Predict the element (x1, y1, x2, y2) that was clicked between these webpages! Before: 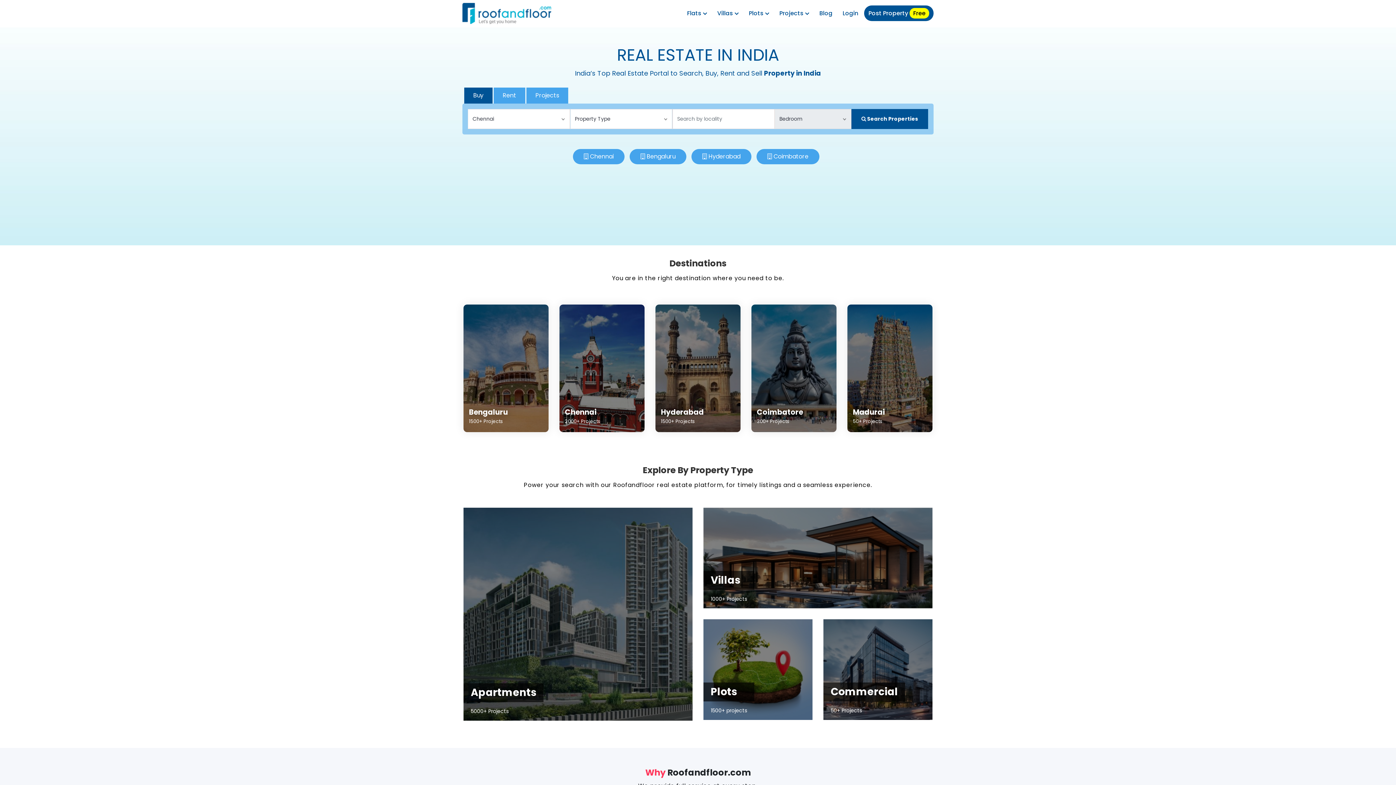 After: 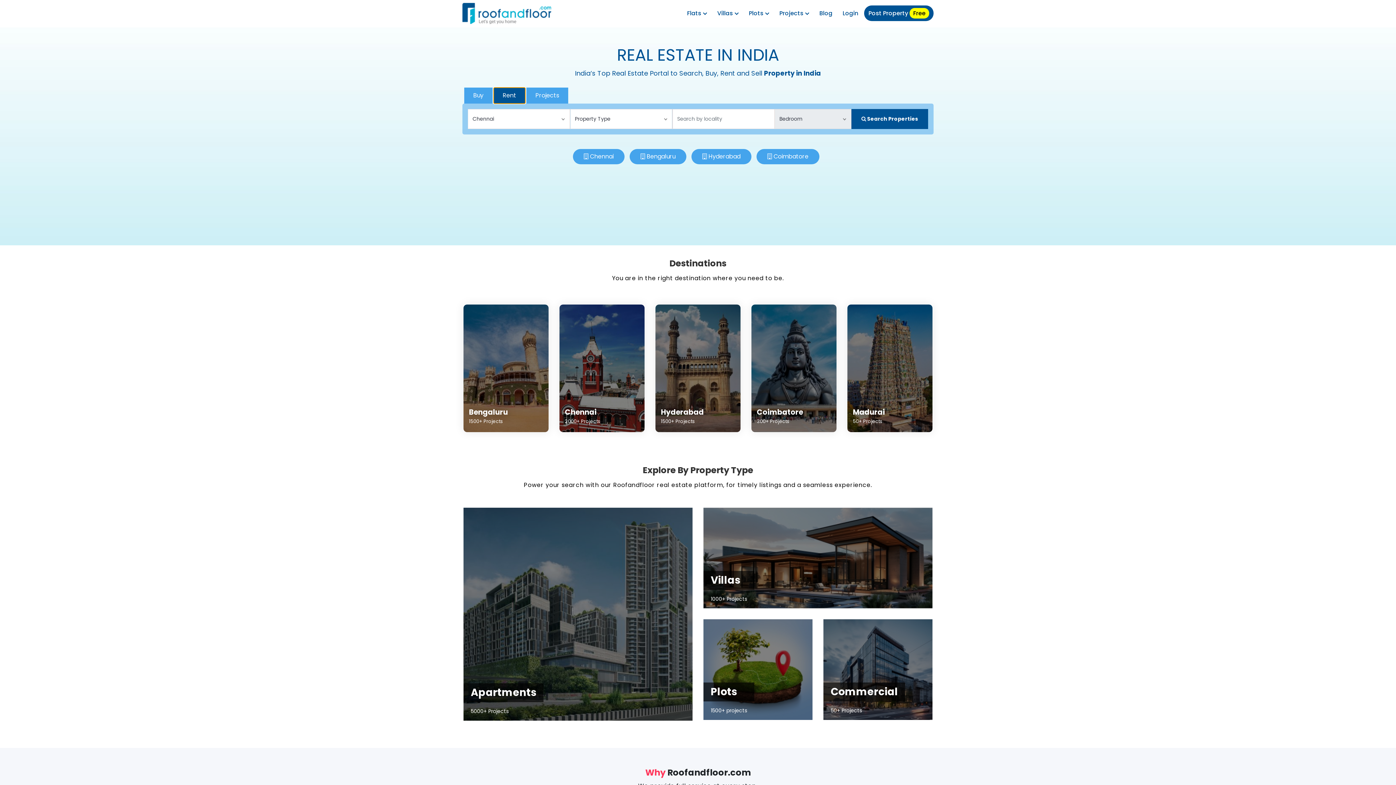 Action: bbox: (493, 87, 525, 103) label: Rent